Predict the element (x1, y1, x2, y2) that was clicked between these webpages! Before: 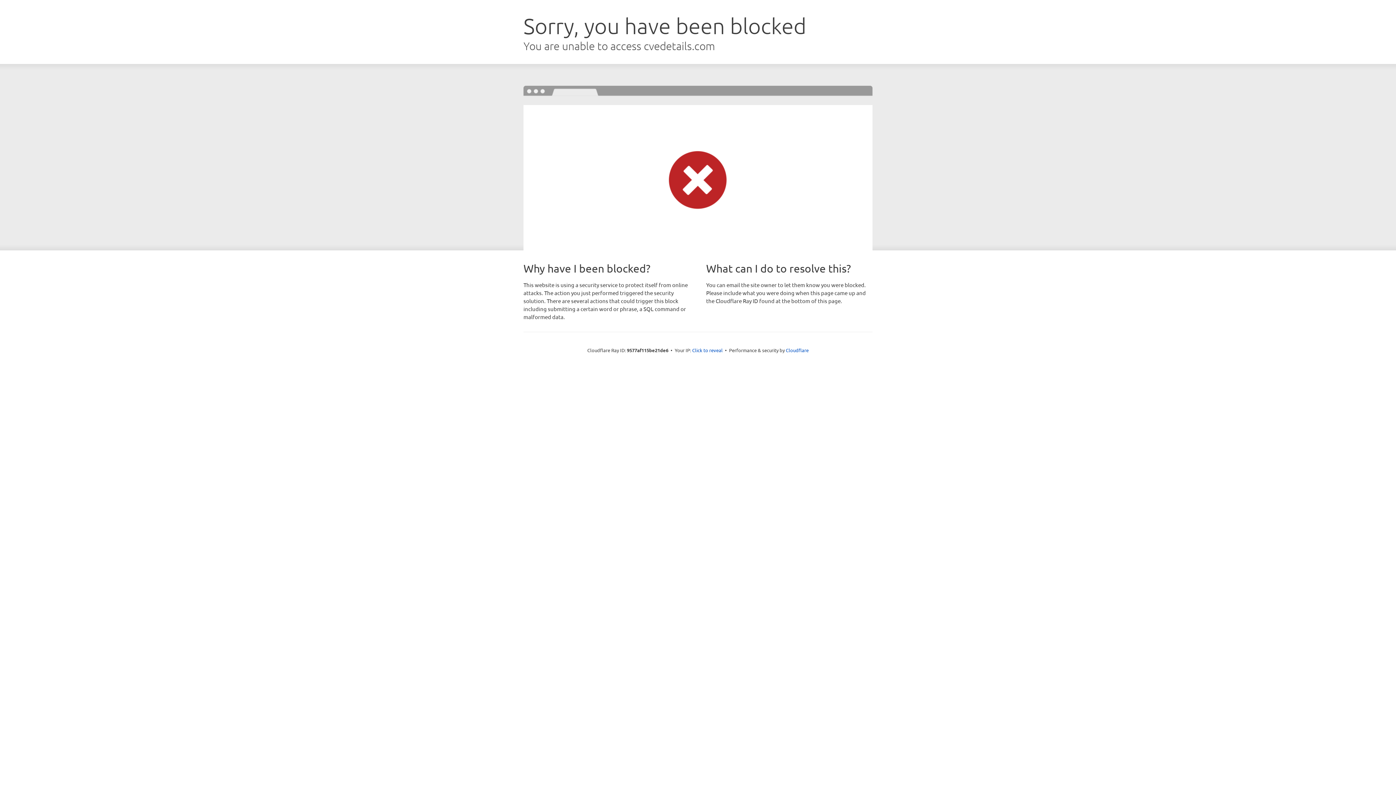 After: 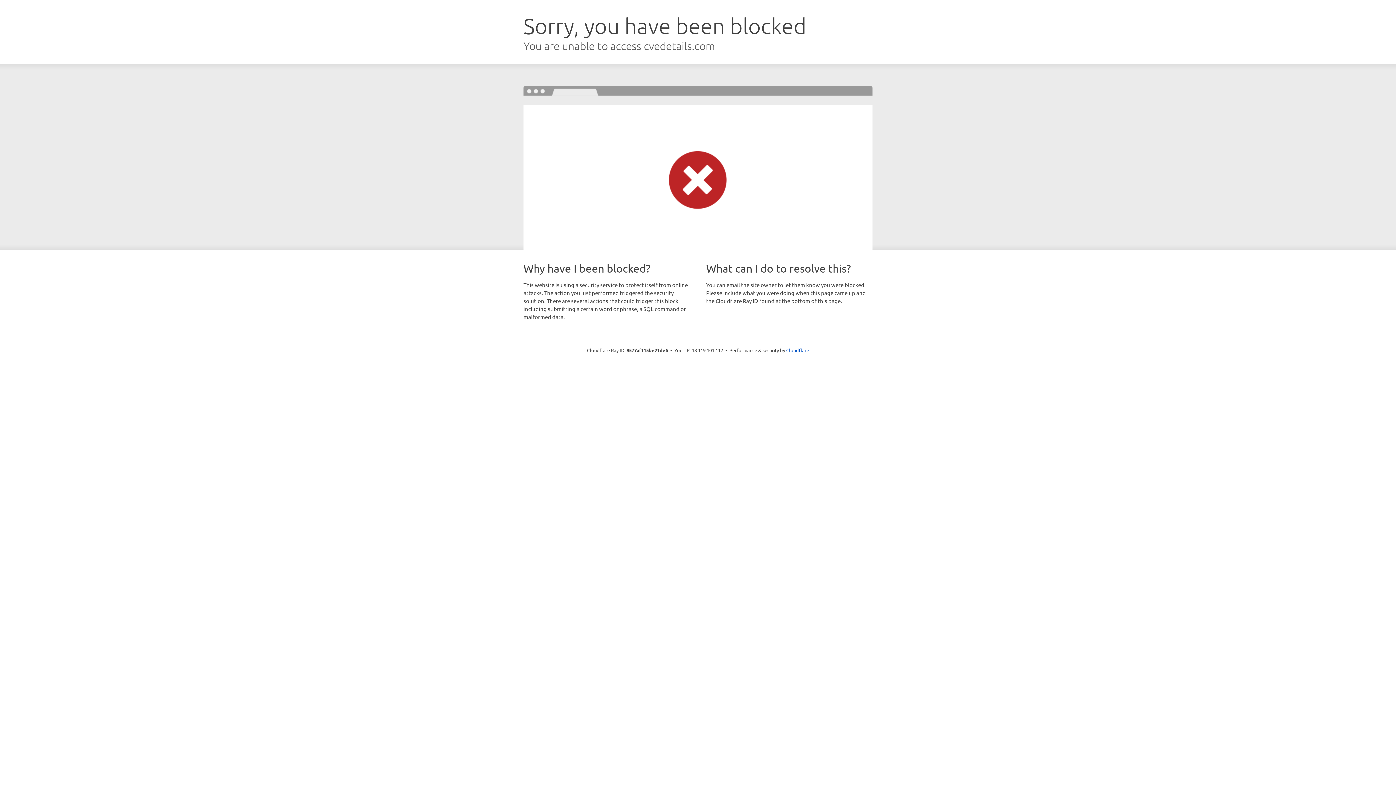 Action: label: Click to reveal bbox: (692, 346, 722, 353)